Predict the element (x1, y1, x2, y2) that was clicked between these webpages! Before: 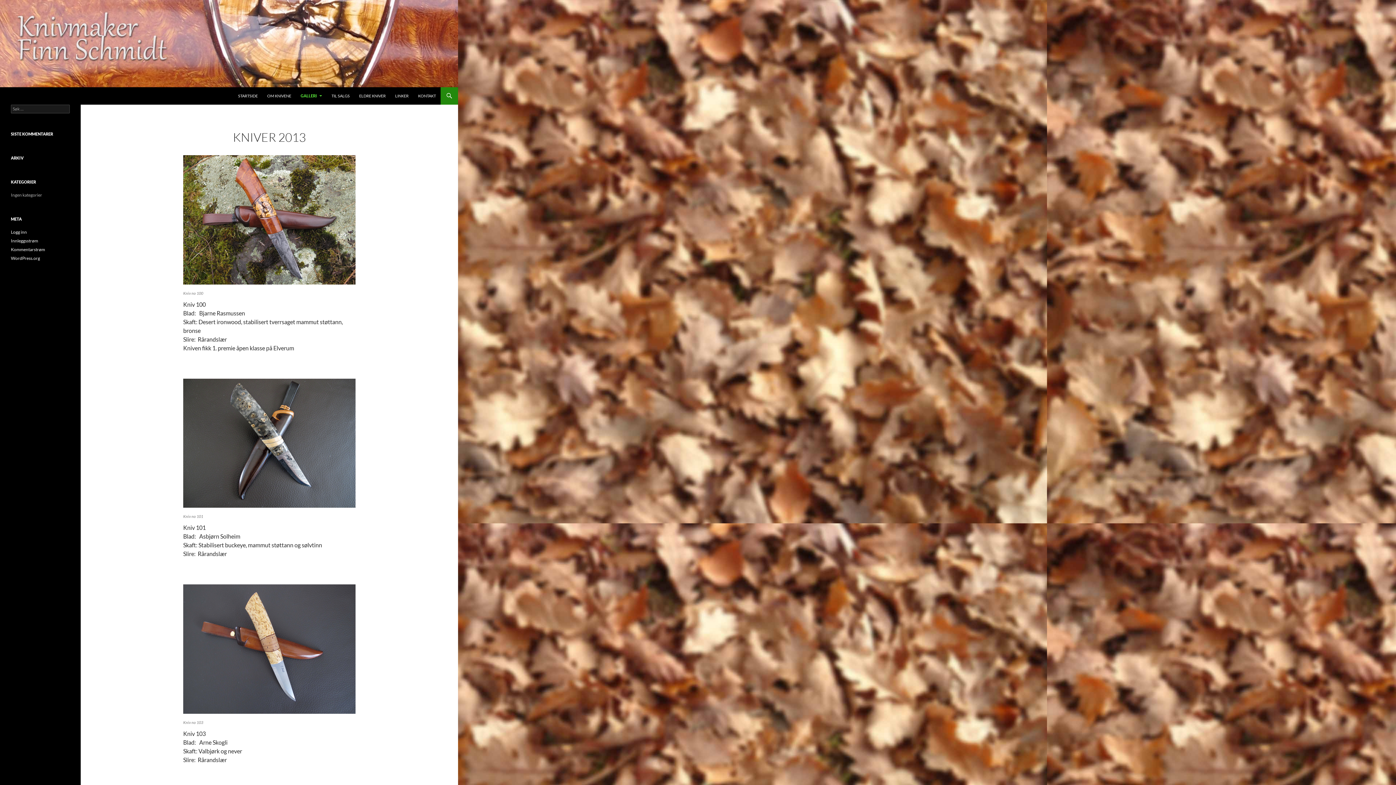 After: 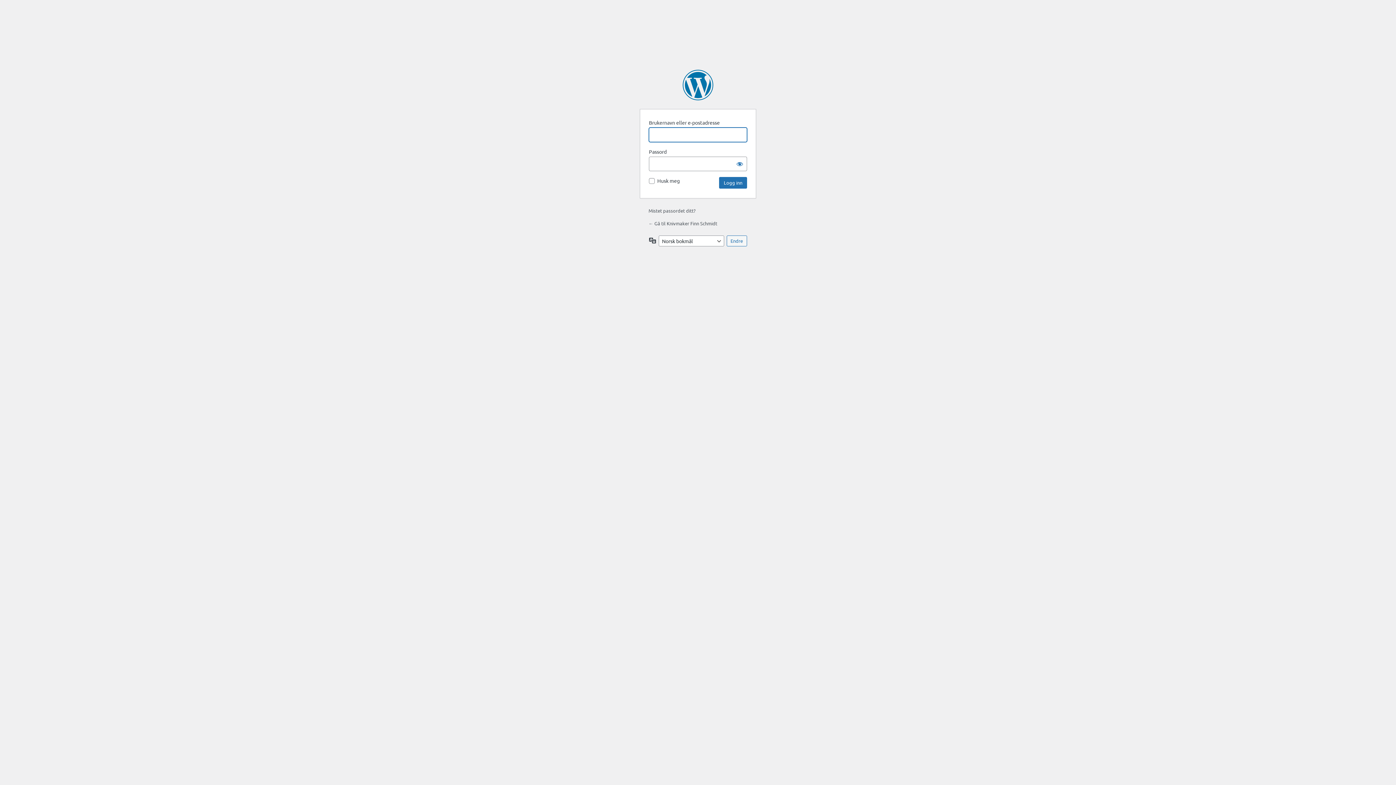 Action: label: Logg inn bbox: (10, 229, 26, 234)